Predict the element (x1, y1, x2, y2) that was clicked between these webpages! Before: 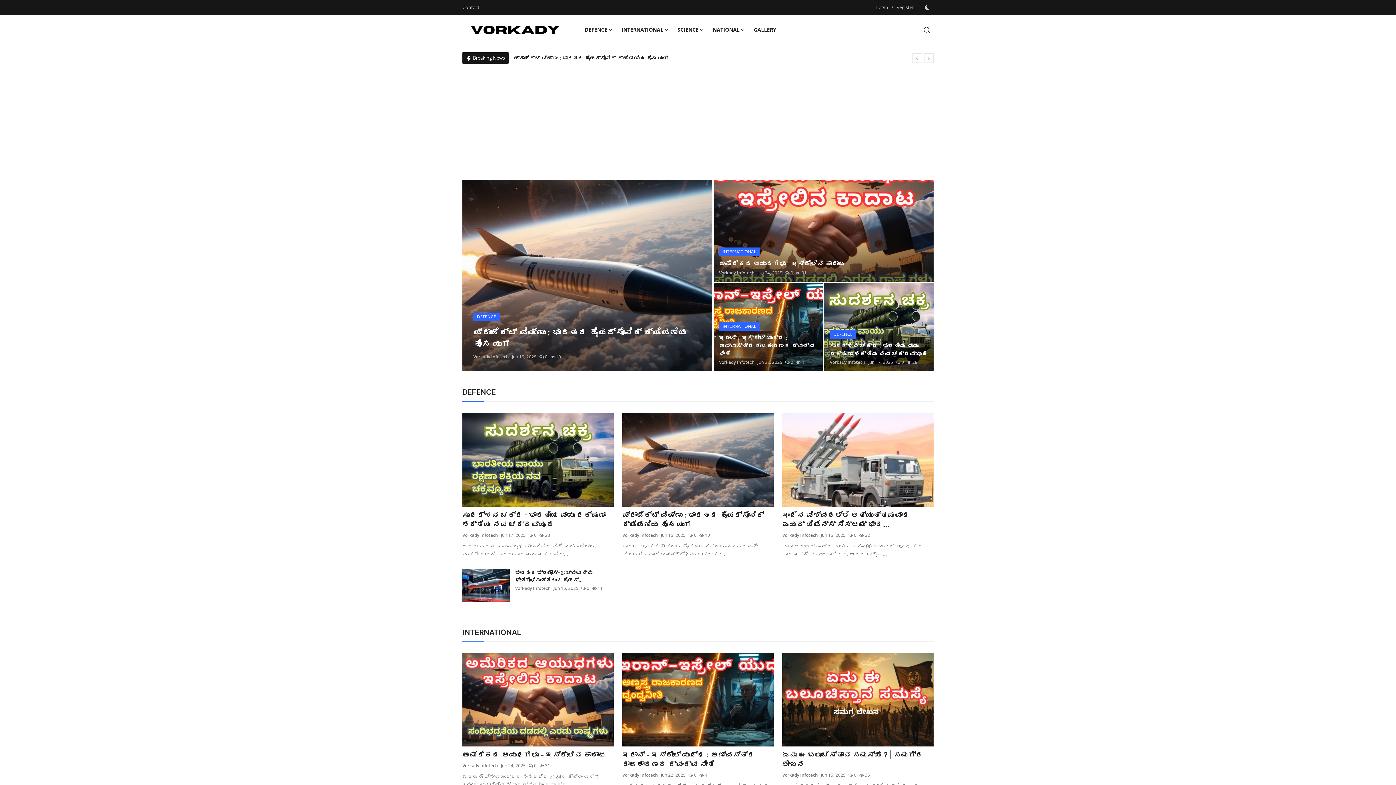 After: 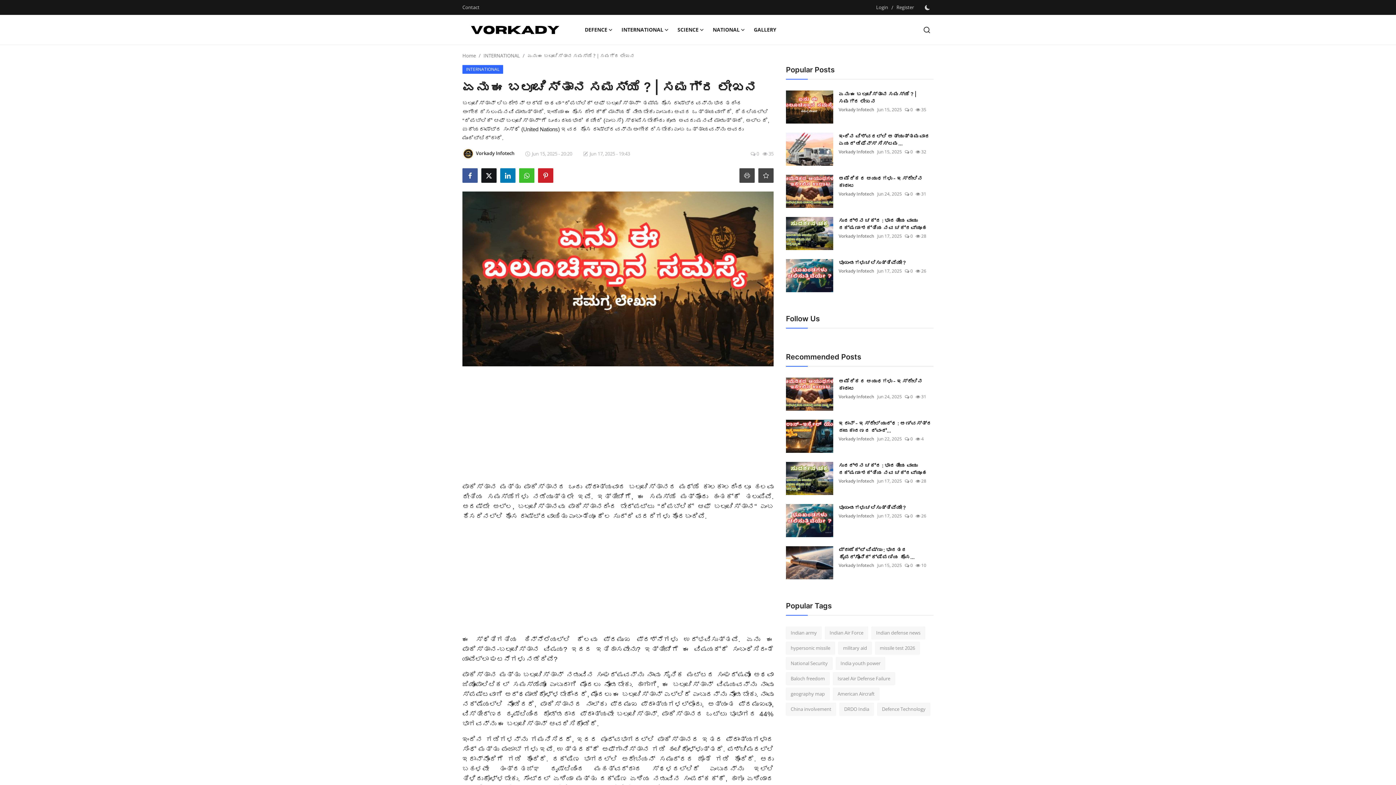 Action: bbox: (782, 750, 933, 769) label: ಏನು ಈ ಬಲೂಚಿಸ್ತಾನ ಸಮಸ್ಯೆ ? | ಸಮಗ್ರ ಲೇಖನ